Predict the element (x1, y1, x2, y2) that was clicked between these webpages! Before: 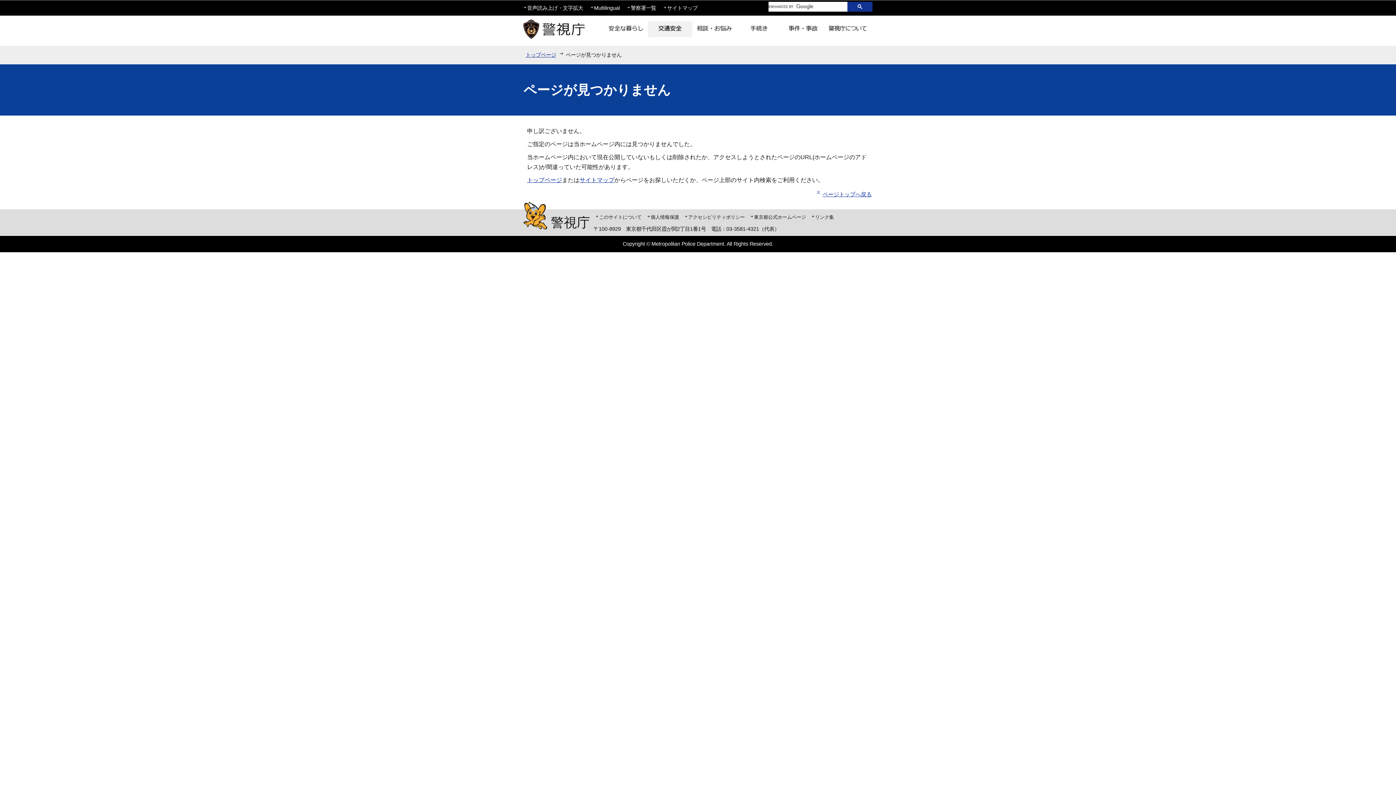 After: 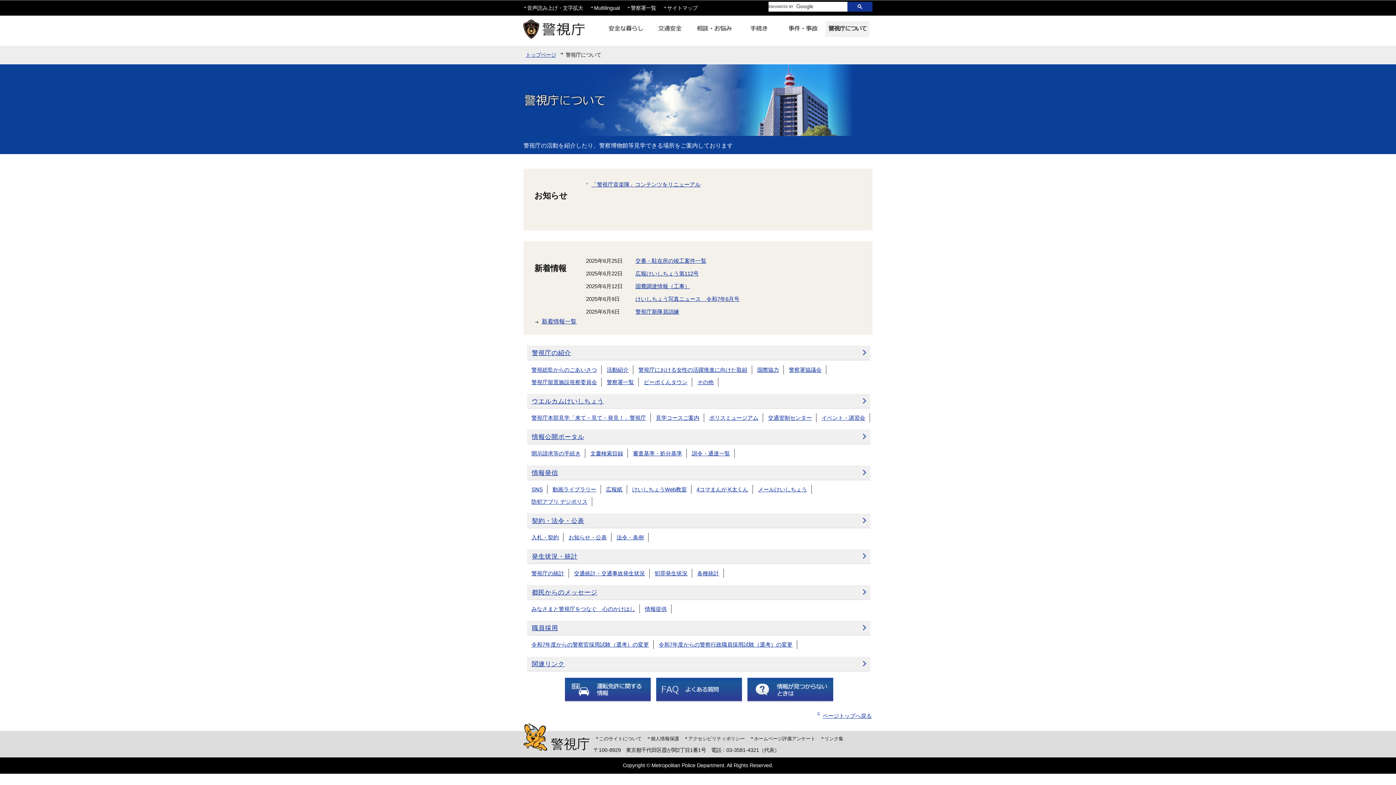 Action: bbox: (825, 21, 869, 39)